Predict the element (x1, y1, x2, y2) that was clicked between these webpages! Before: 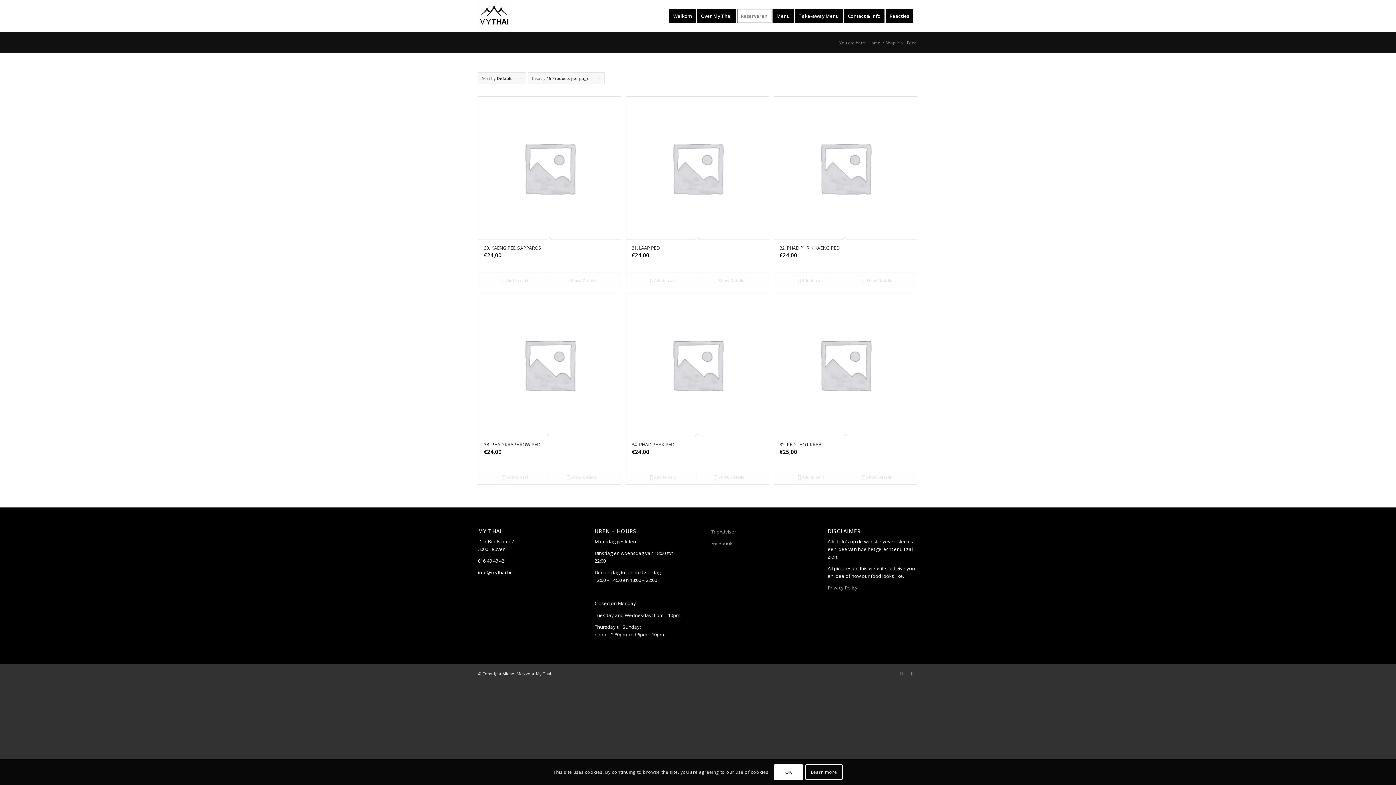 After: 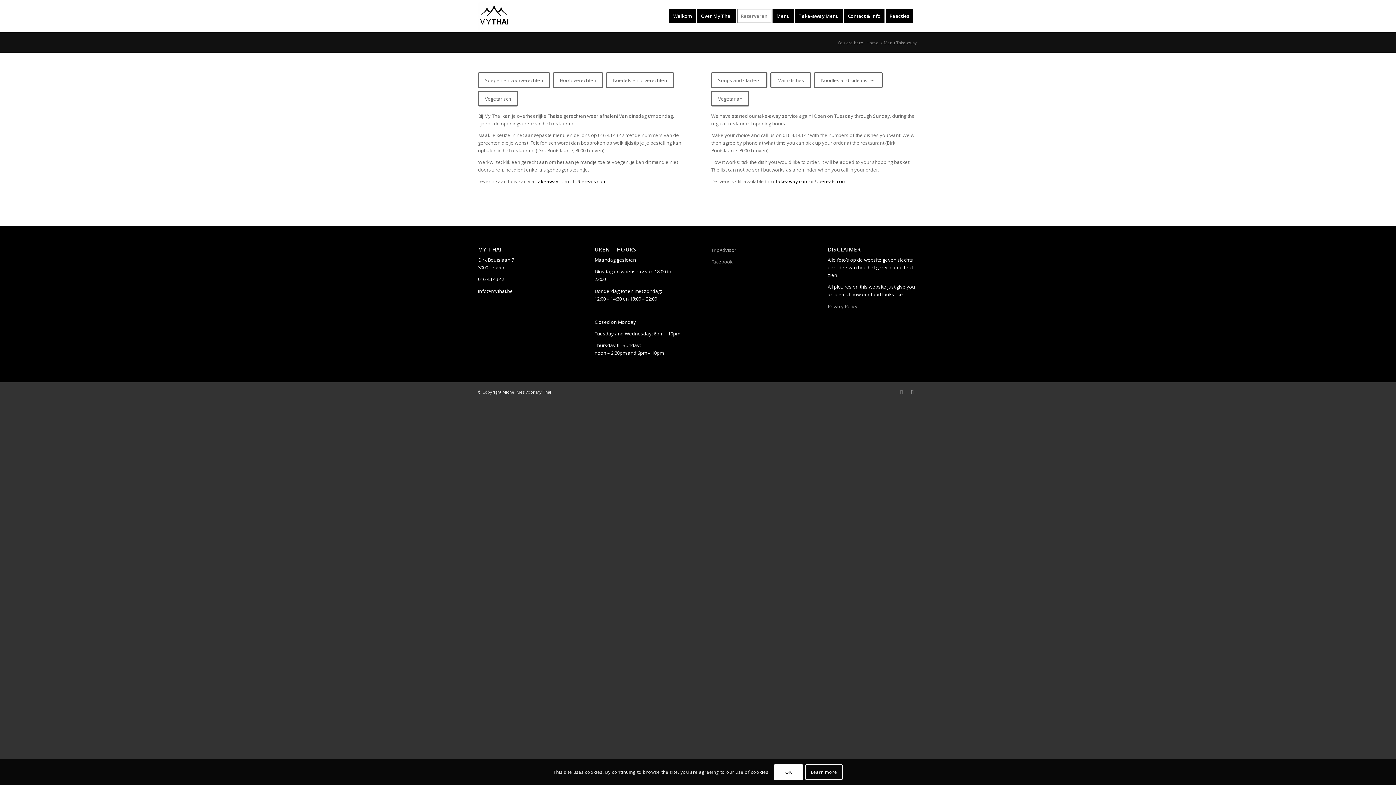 Action: bbox: (794, 0, 847, 32) label: Take-away Menu